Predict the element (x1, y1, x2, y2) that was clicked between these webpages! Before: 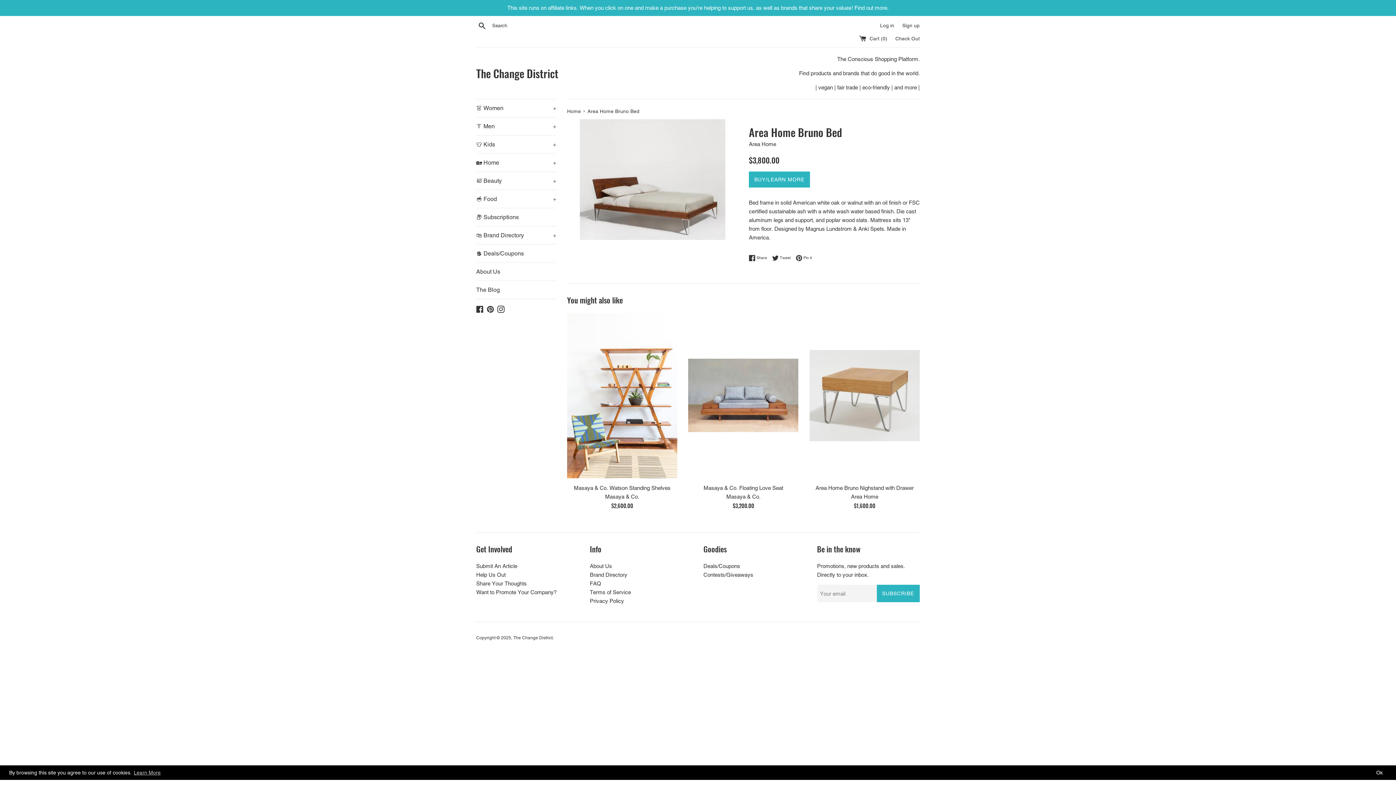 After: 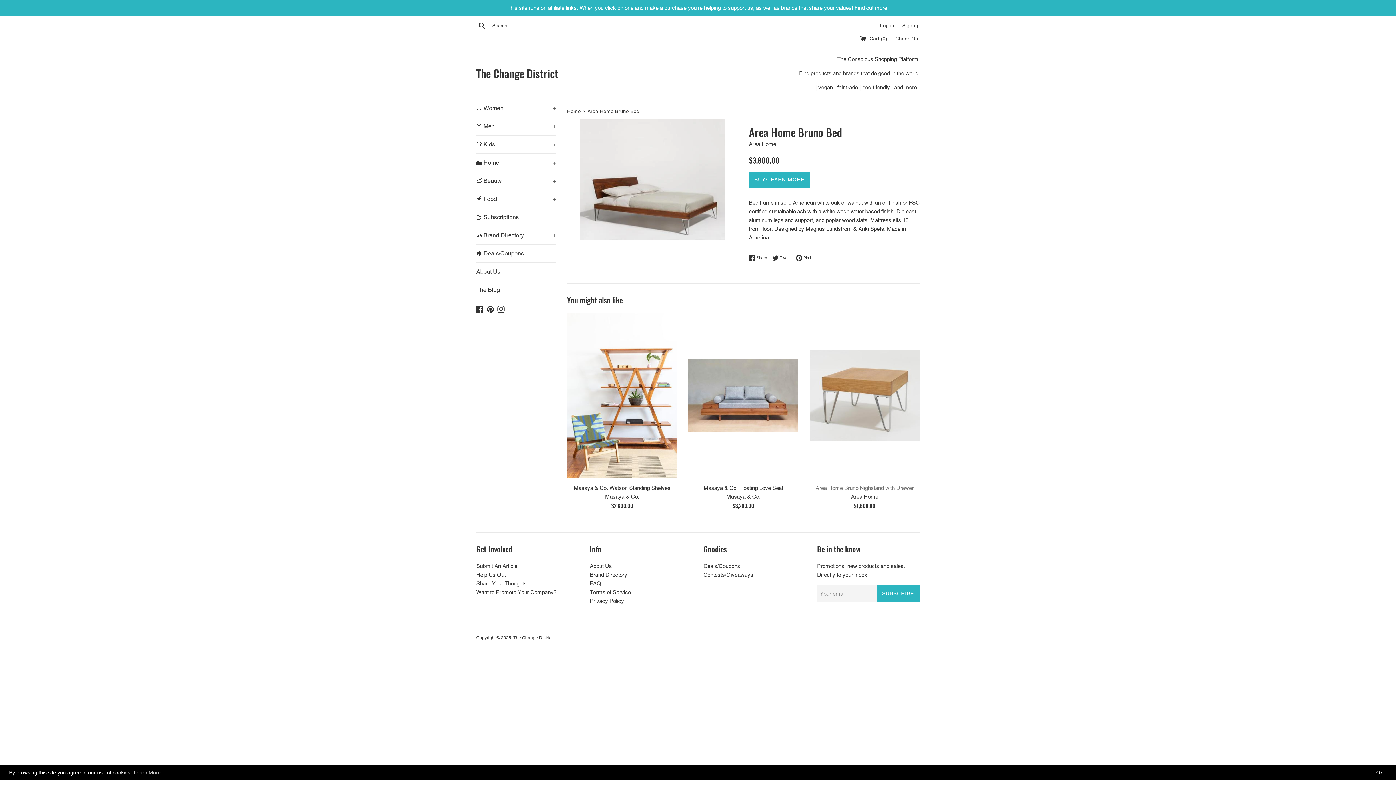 Action: label: Area Home Bruno Nighstand with Drawer bbox: (815, 485, 913, 491)